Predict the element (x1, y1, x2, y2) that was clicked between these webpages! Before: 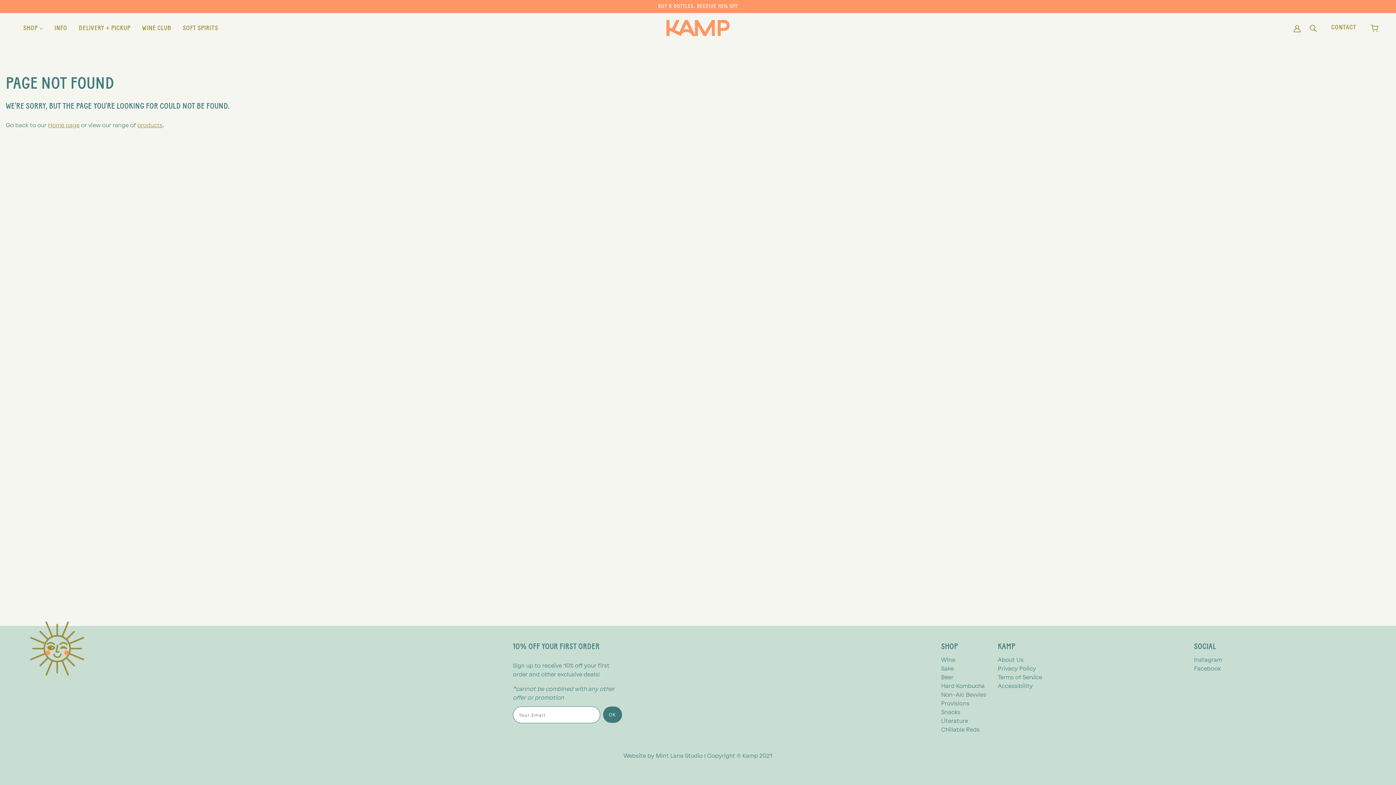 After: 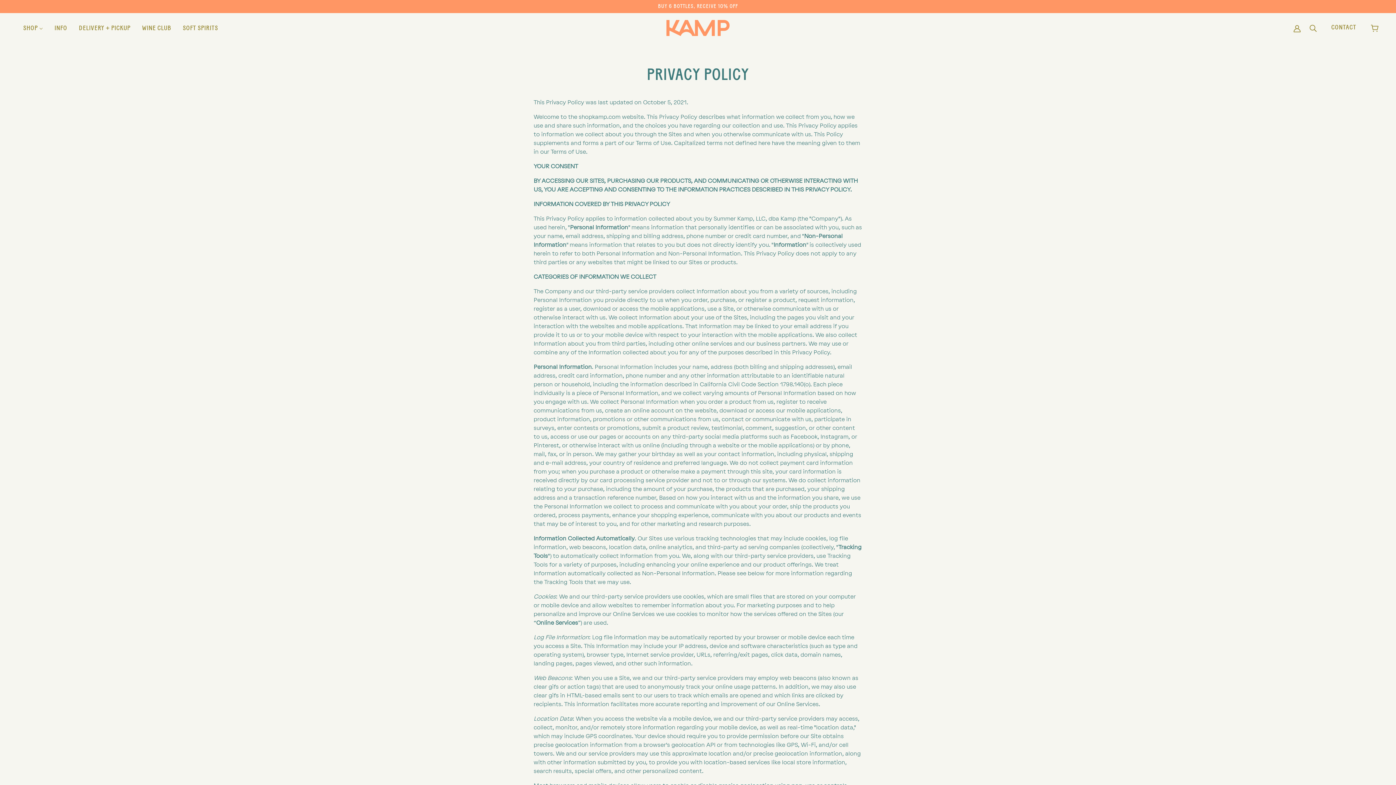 Action: label: Privacy Policy bbox: (998, 665, 1036, 672)